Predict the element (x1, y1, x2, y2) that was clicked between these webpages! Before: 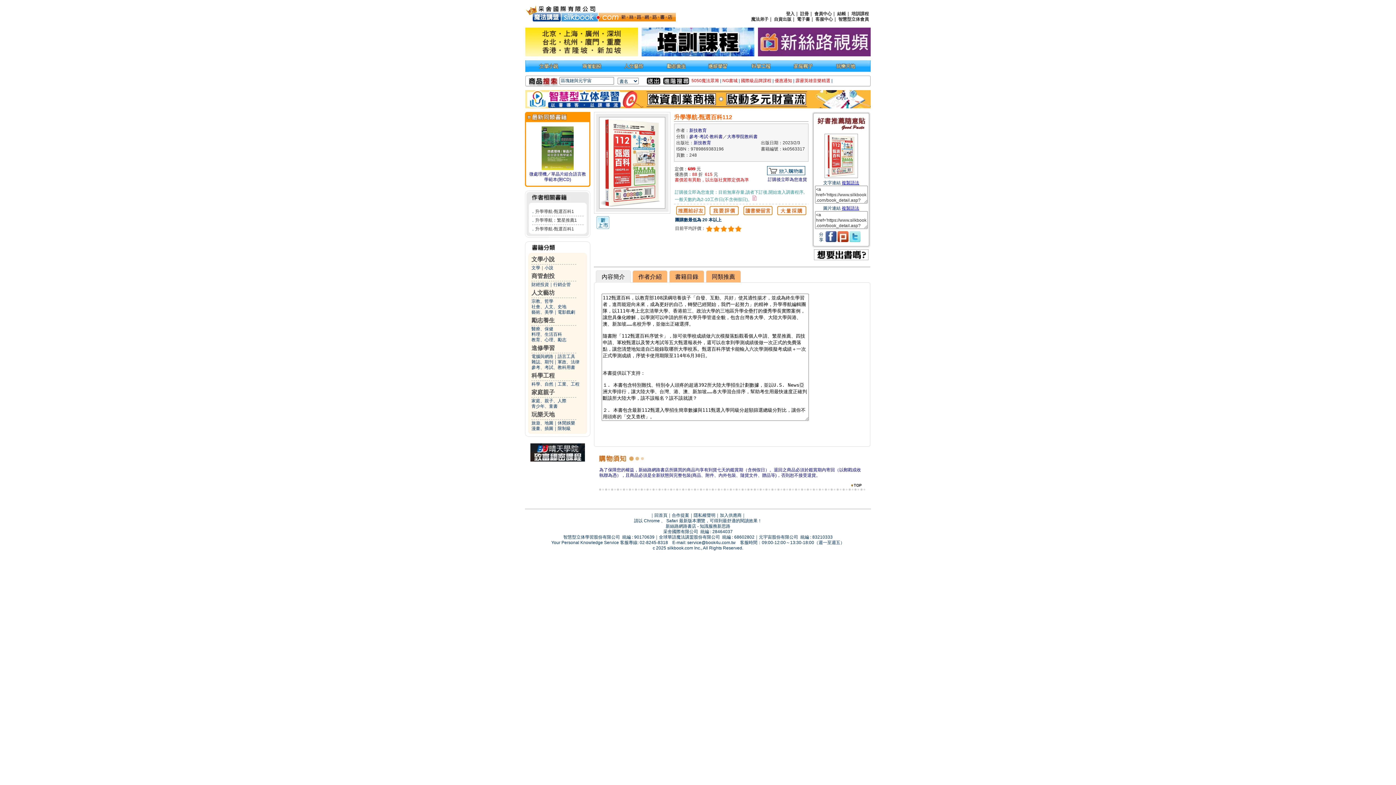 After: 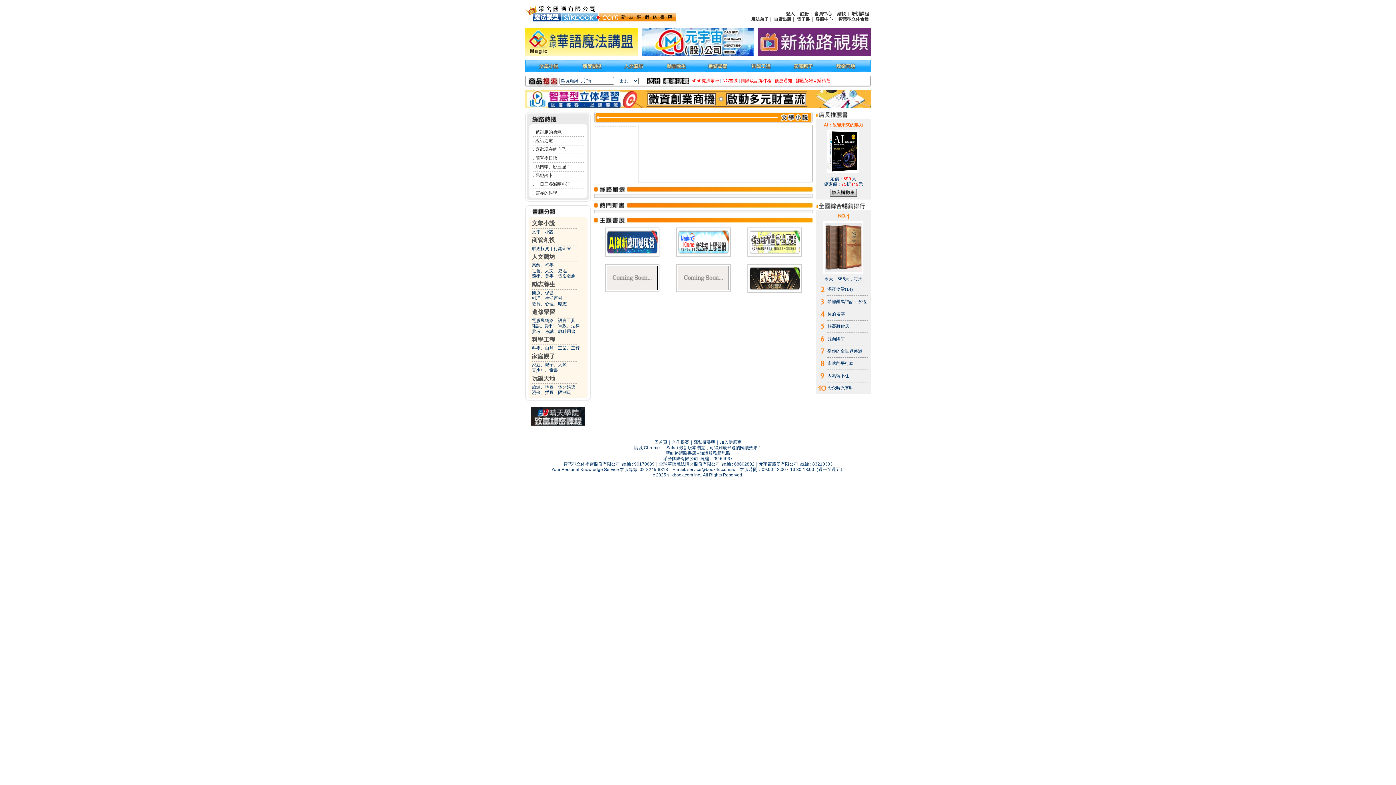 Action: bbox: (531, 256, 554, 262) label: 文學小說